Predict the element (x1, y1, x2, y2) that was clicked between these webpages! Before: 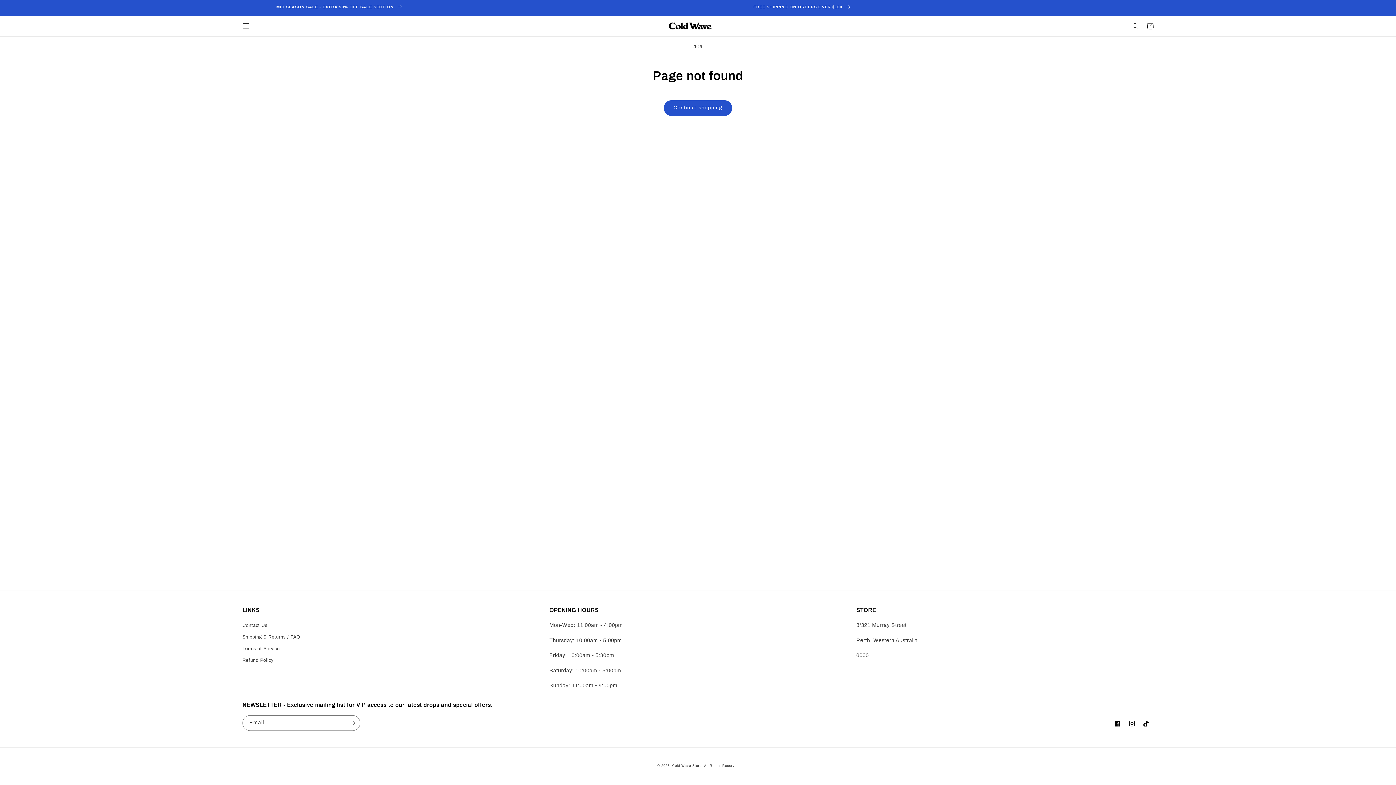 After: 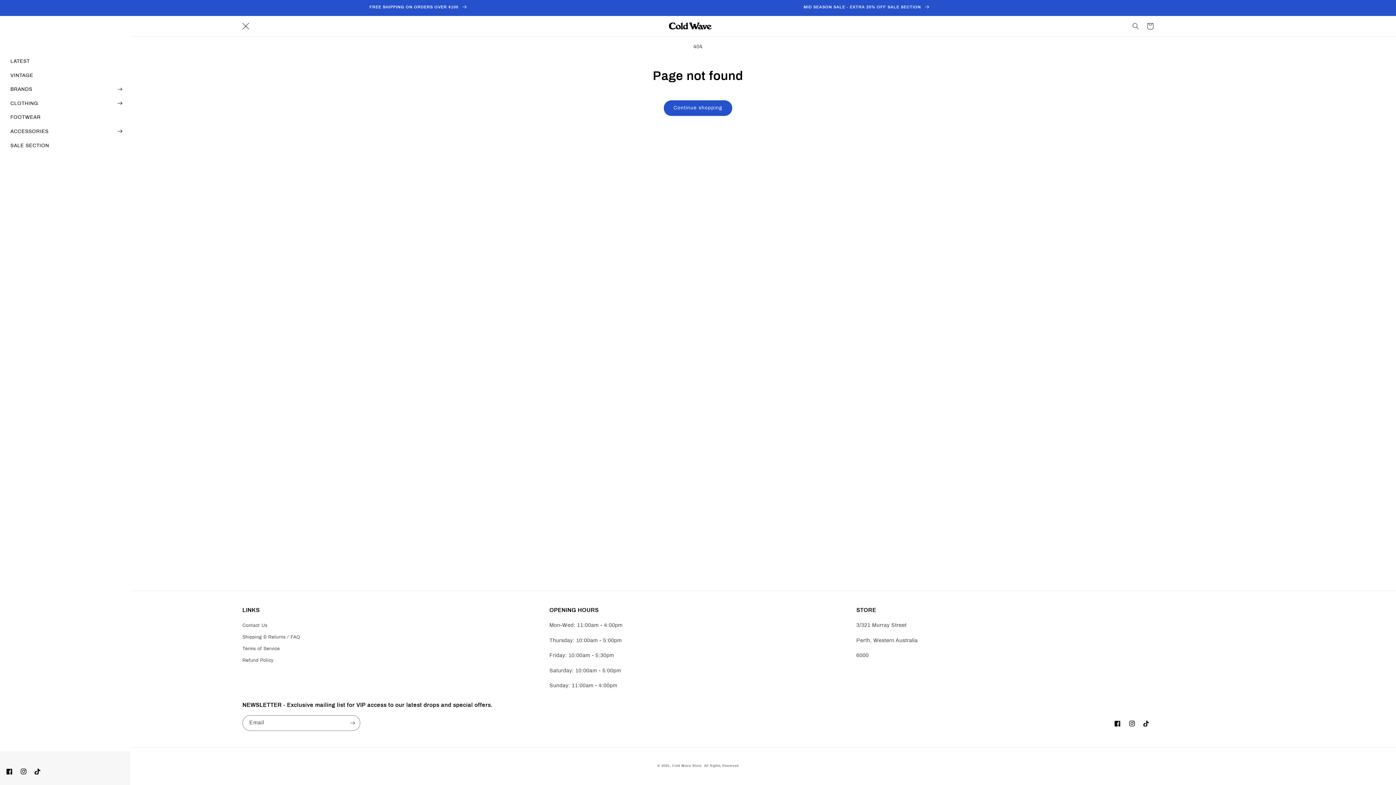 Action: label: Menu bbox: (238, 18, 253, 33)